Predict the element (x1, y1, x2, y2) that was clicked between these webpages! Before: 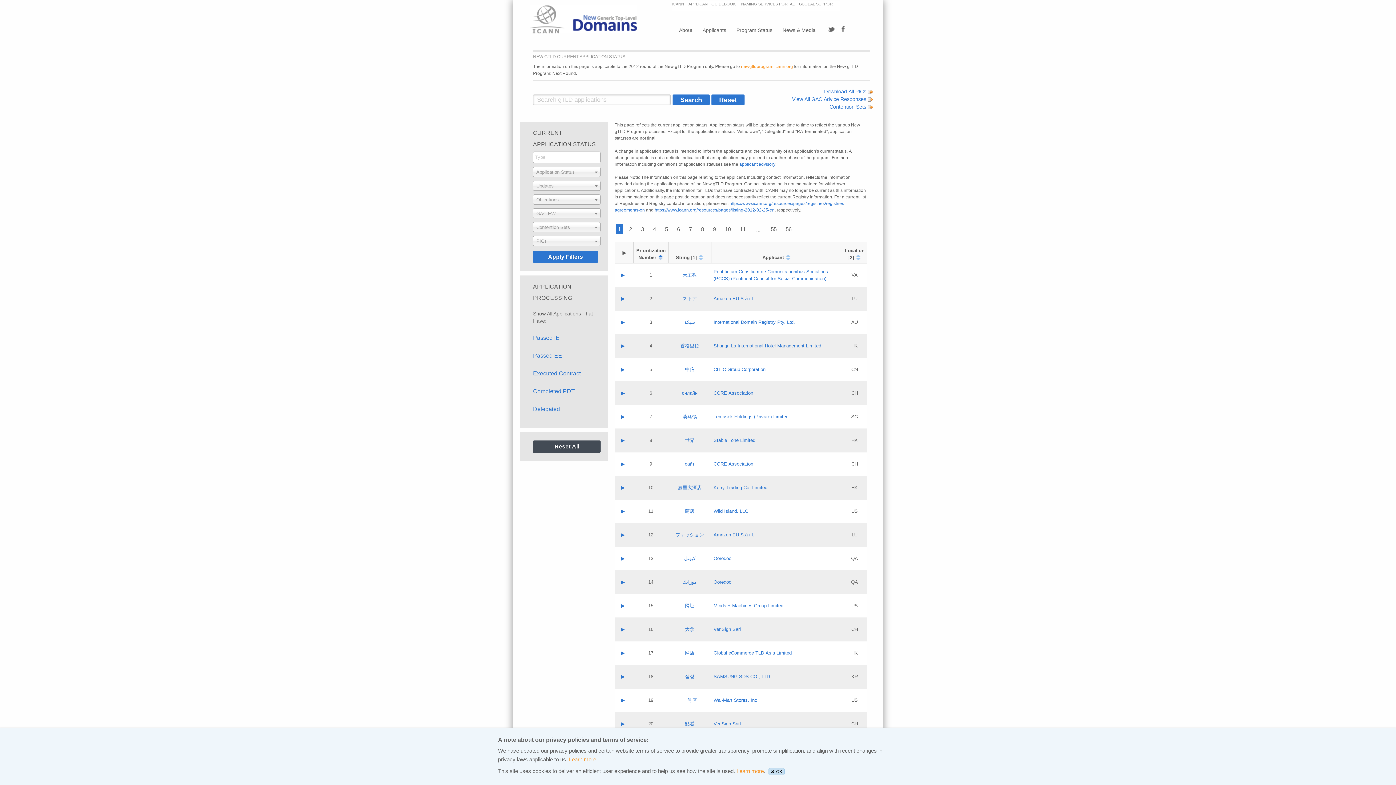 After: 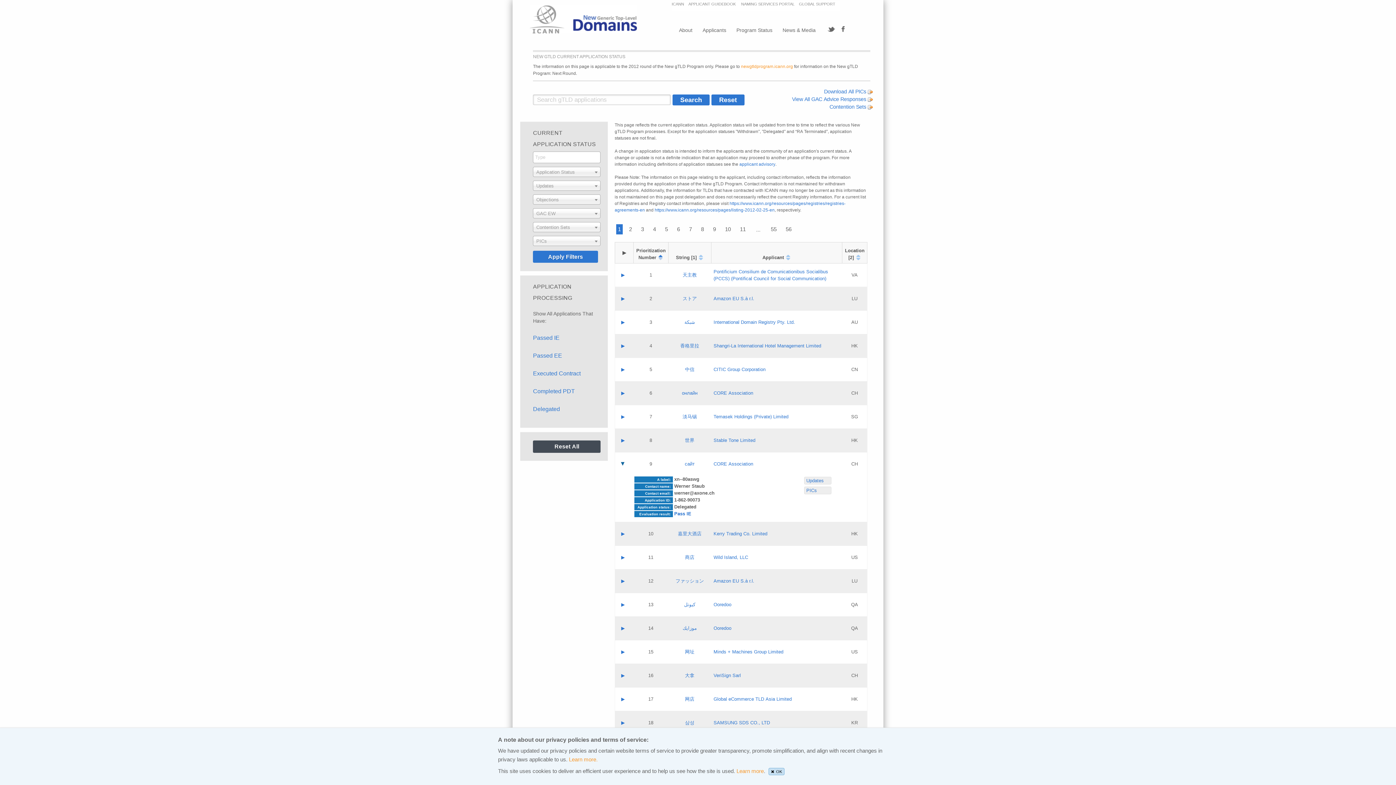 Action: label: ▶ bbox: (617, 457, 628, 471)